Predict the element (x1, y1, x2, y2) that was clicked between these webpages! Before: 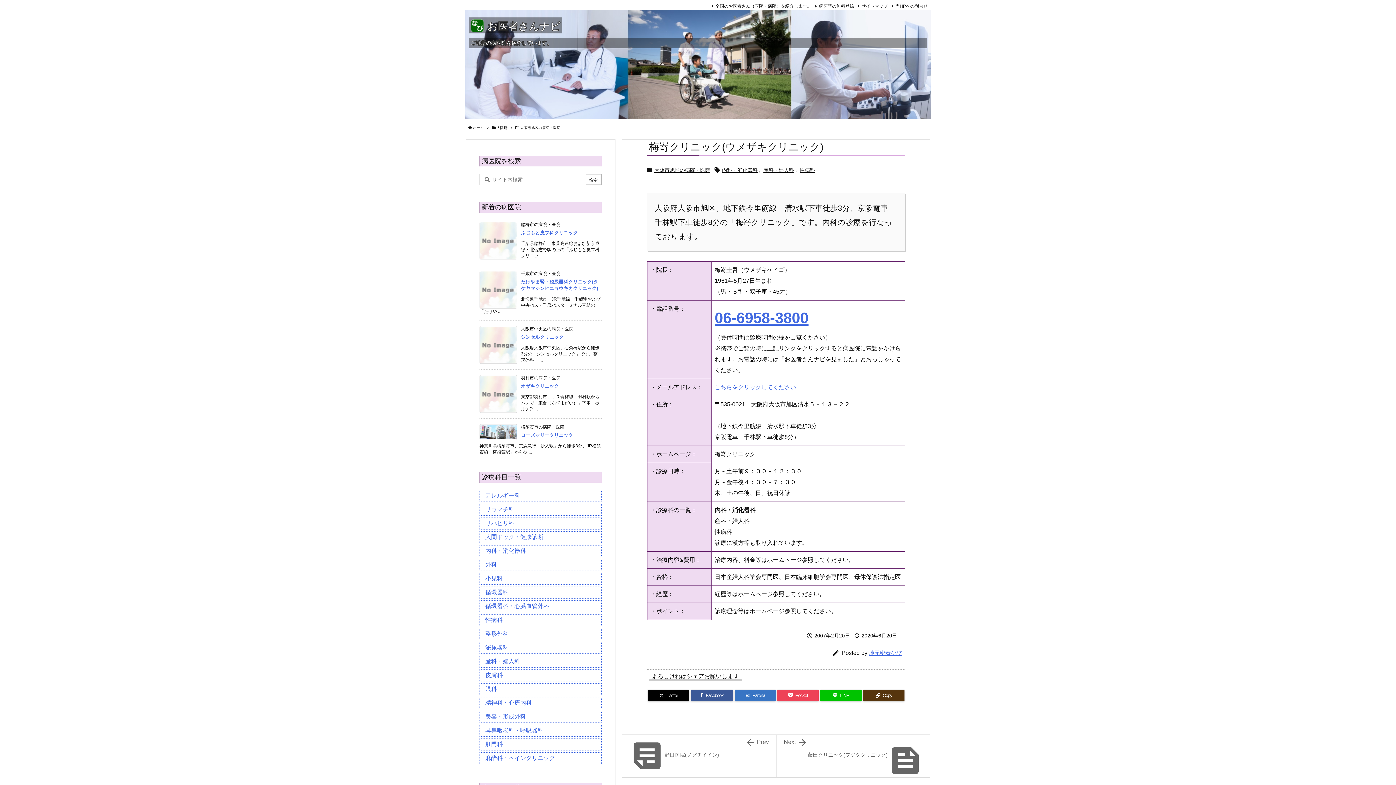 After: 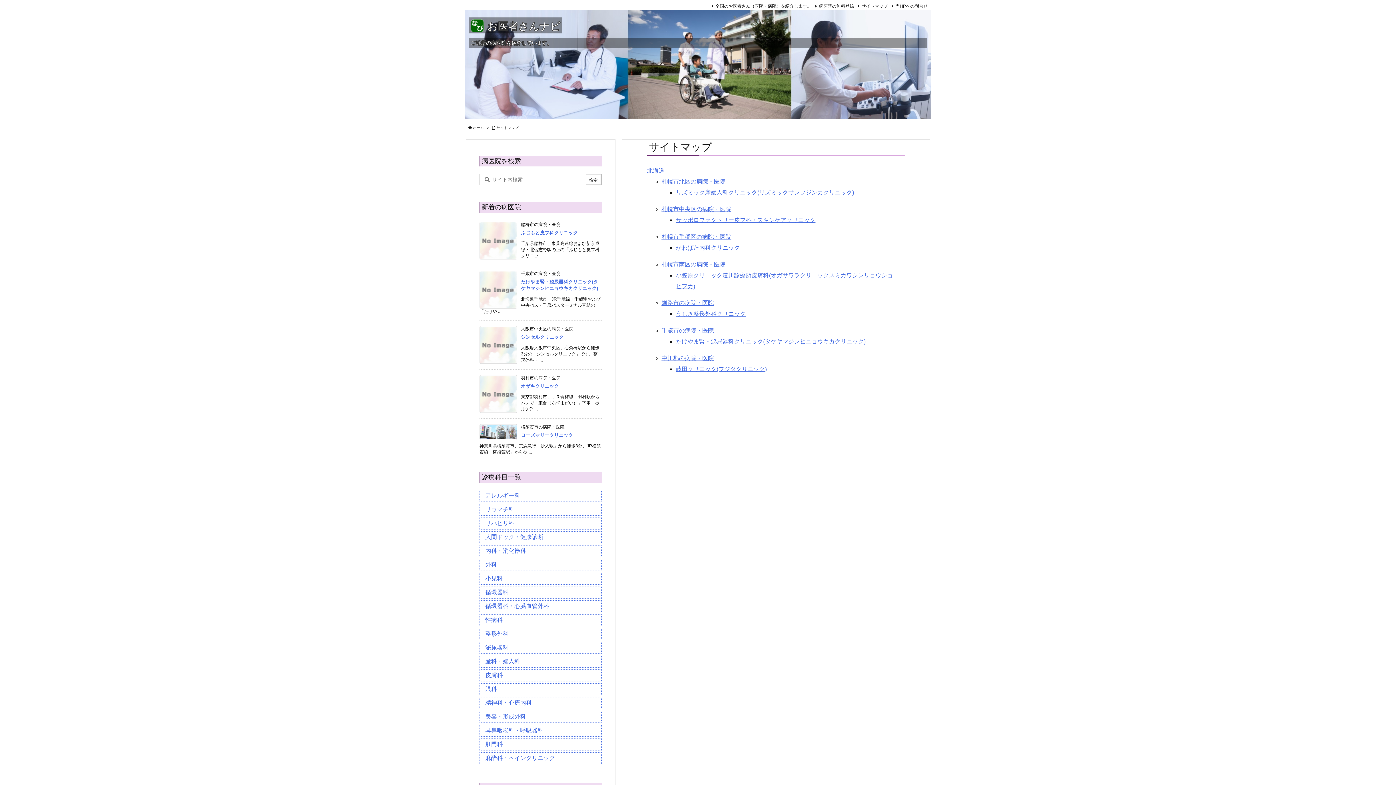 Action: bbox: (856, 3, 888, 8) label: サイトマップ